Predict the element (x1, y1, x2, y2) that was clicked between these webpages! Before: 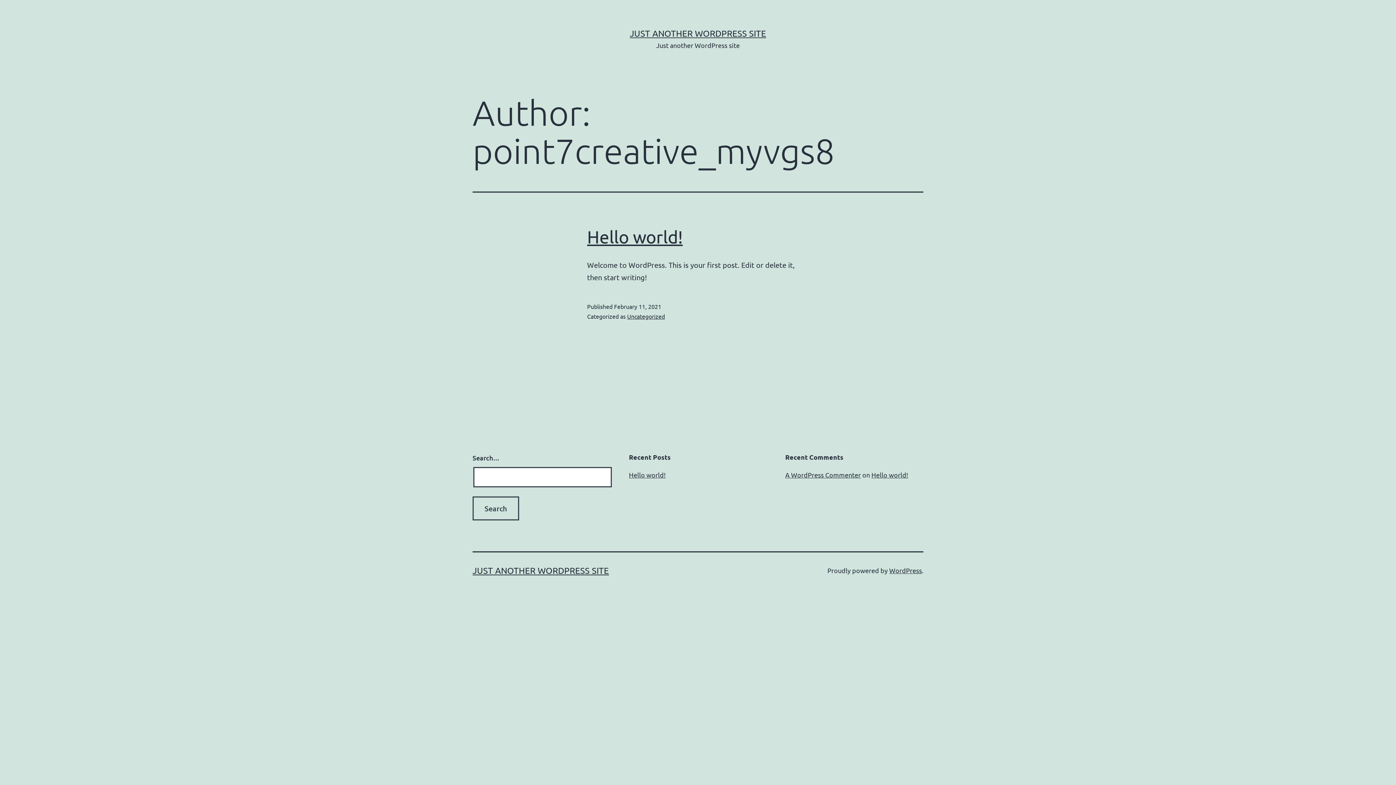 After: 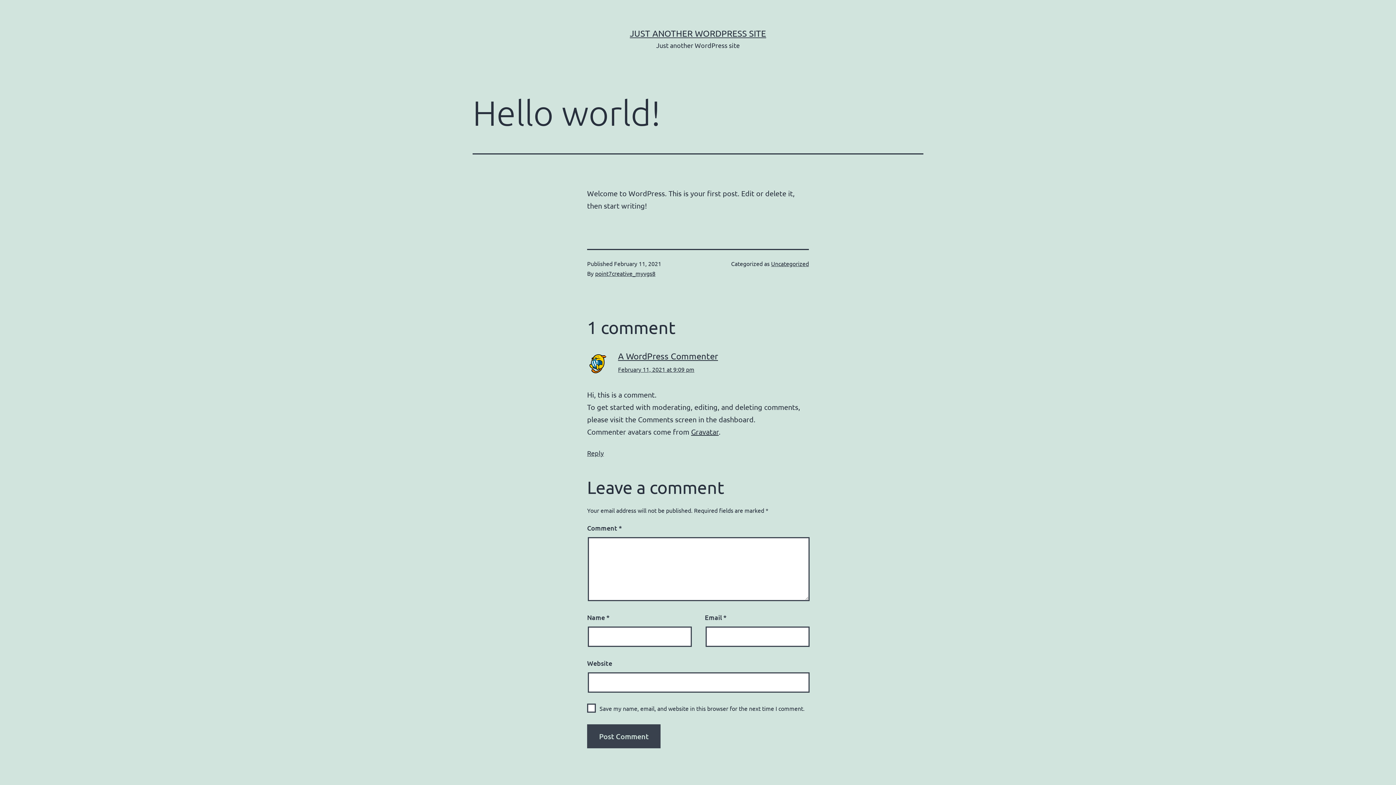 Action: label: Hello world! bbox: (587, 226, 682, 246)